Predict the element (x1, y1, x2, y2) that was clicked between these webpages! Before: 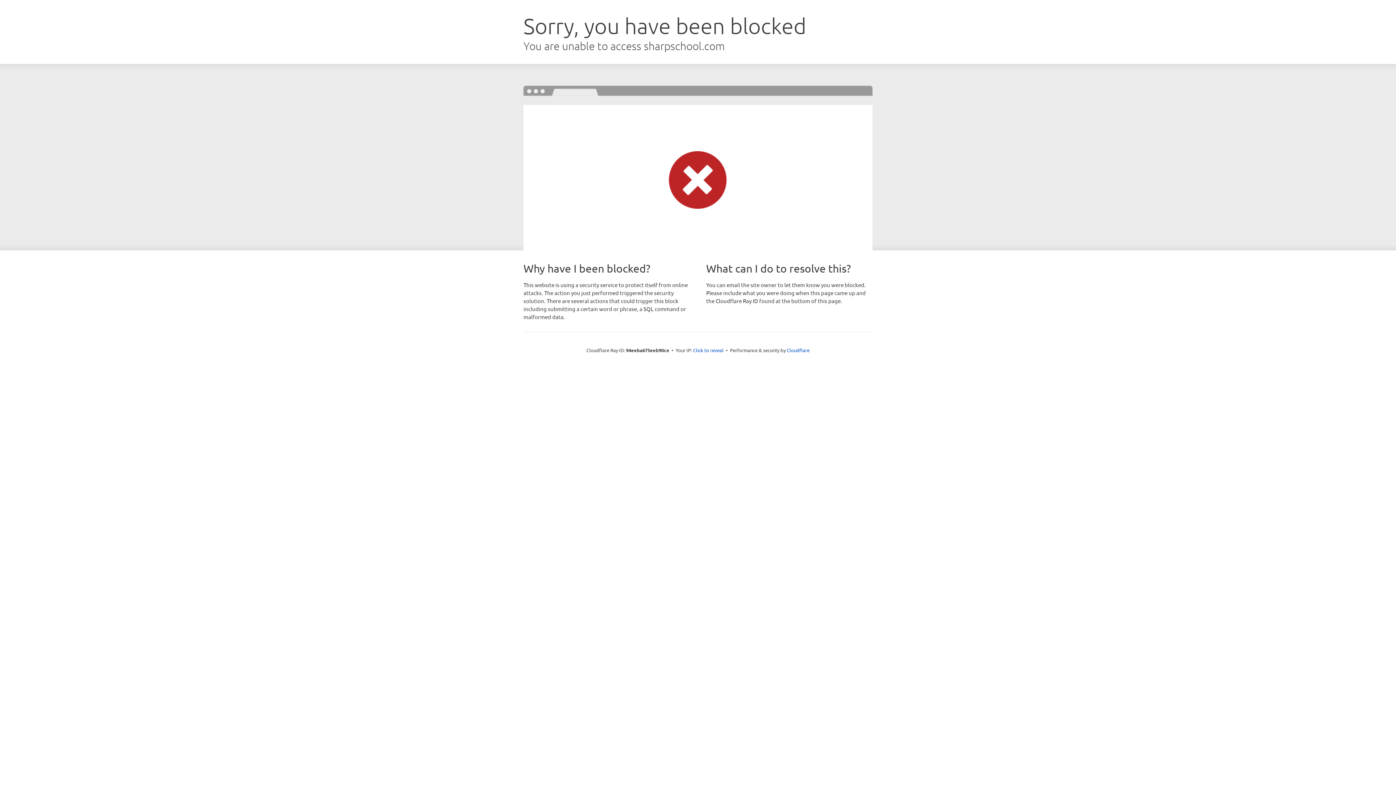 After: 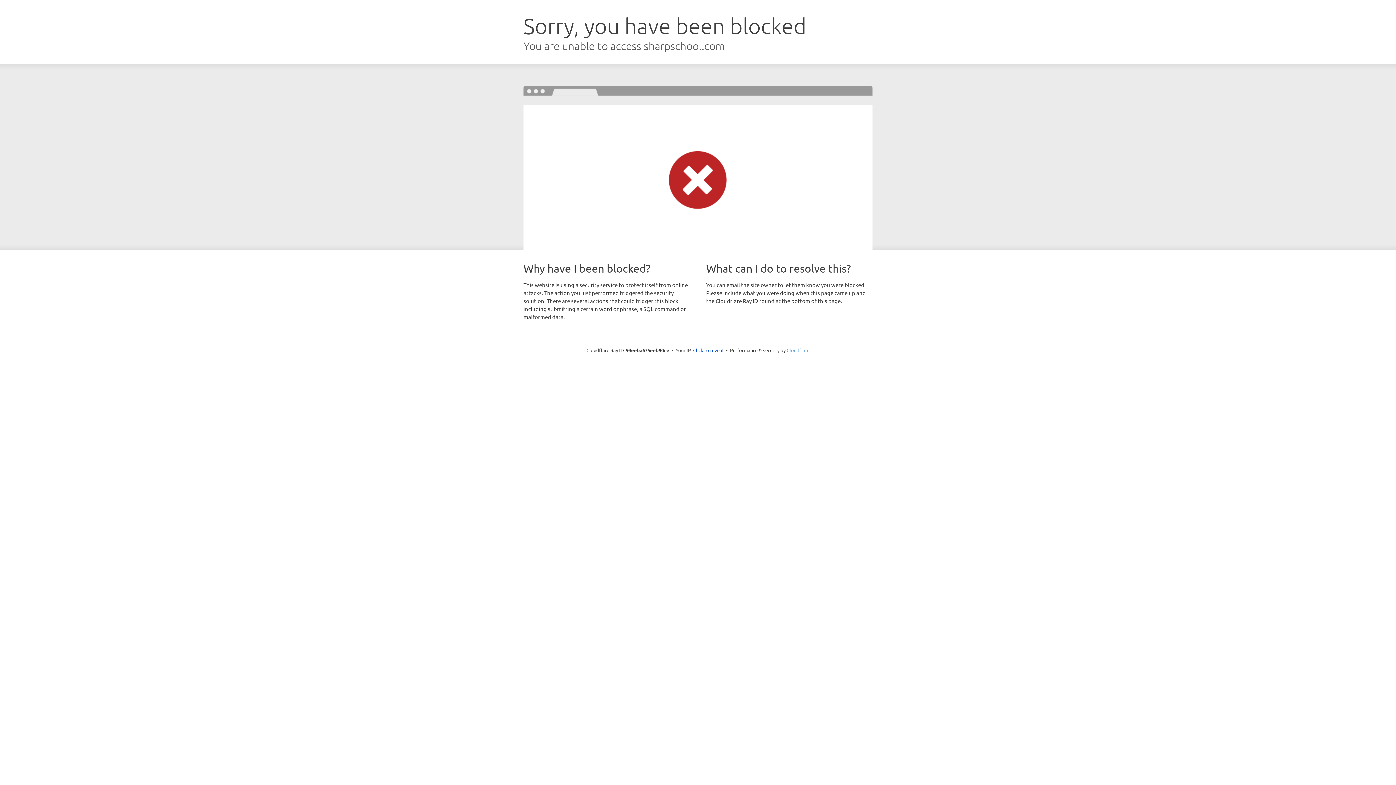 Action: bbox: (786, 347, 809, 353) label: Cloudflare